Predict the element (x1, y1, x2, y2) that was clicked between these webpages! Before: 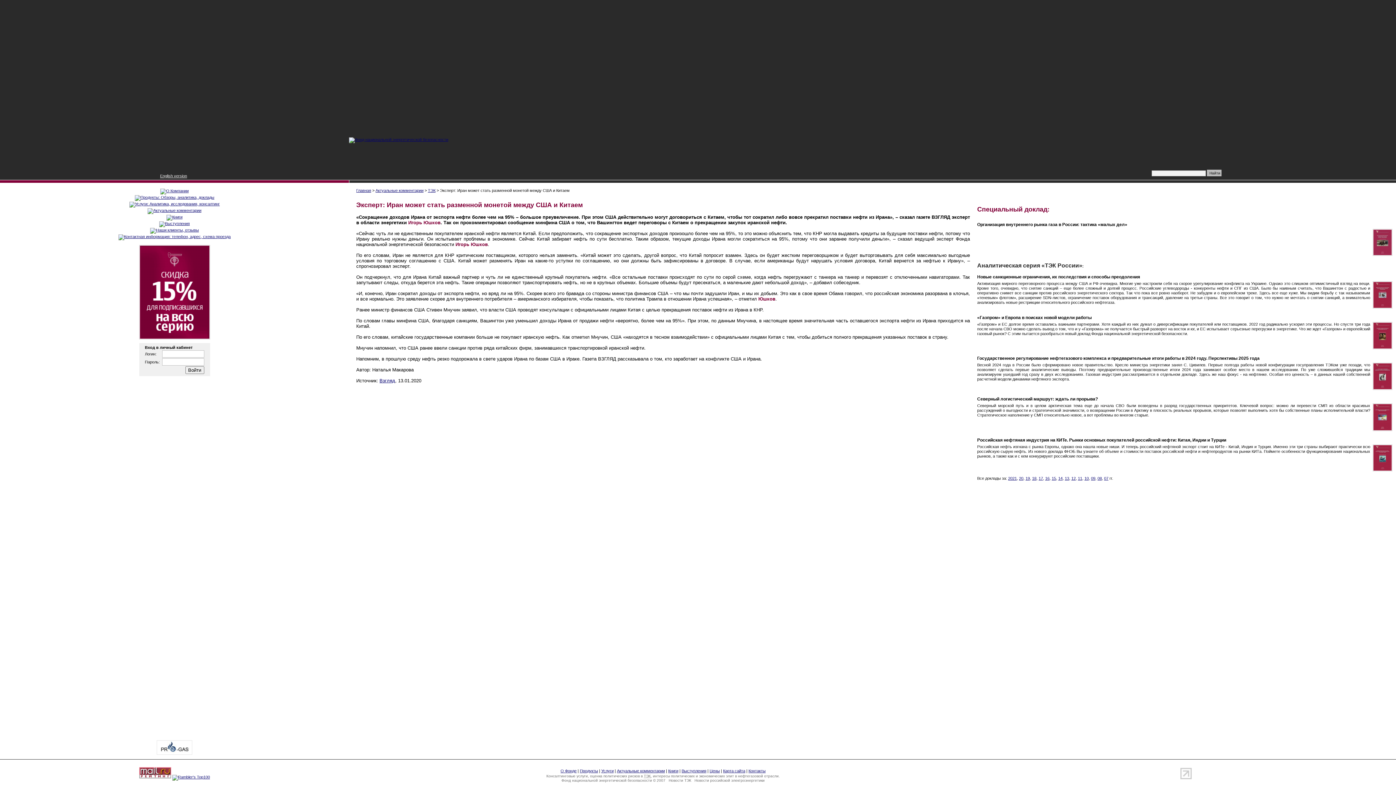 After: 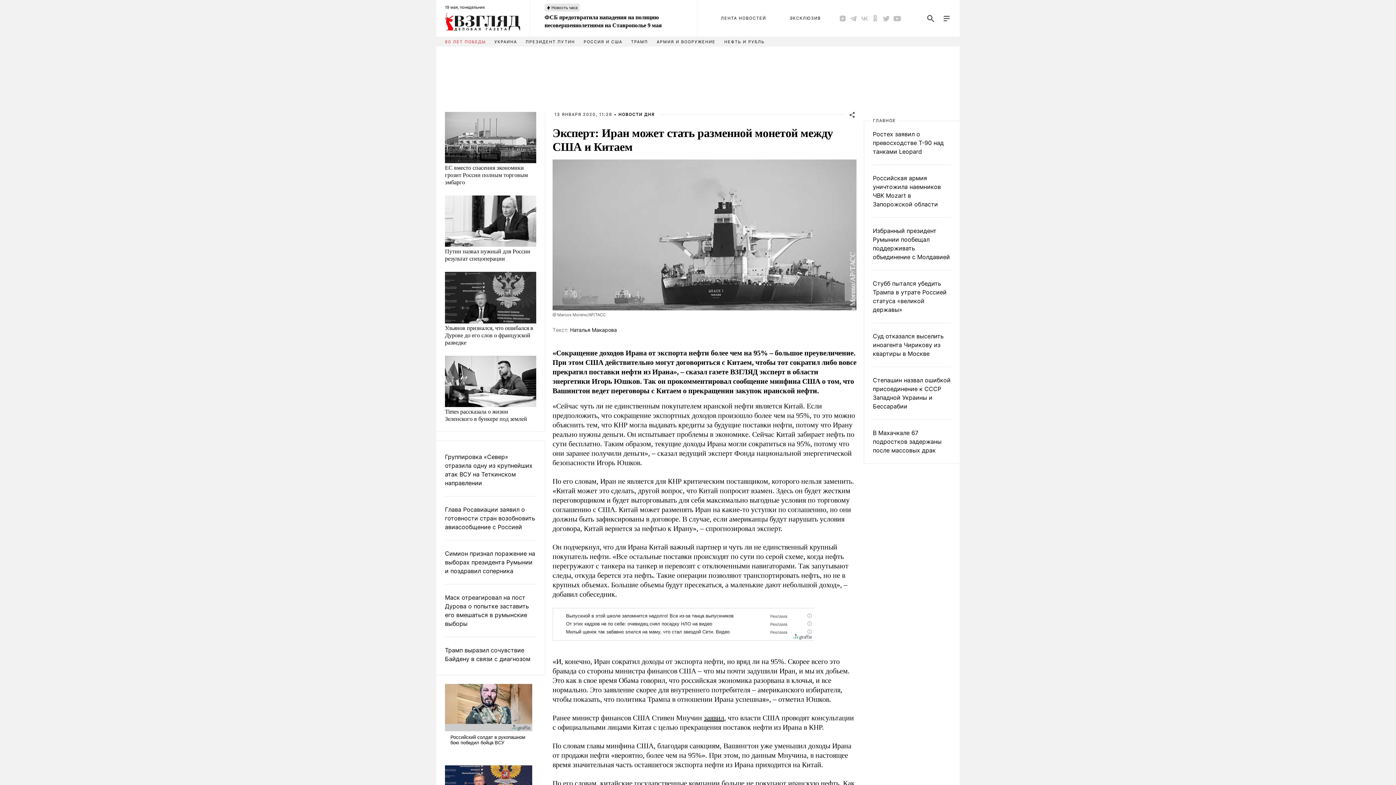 Action: label: Взгляд bbox: (379, 378, 395, 383)